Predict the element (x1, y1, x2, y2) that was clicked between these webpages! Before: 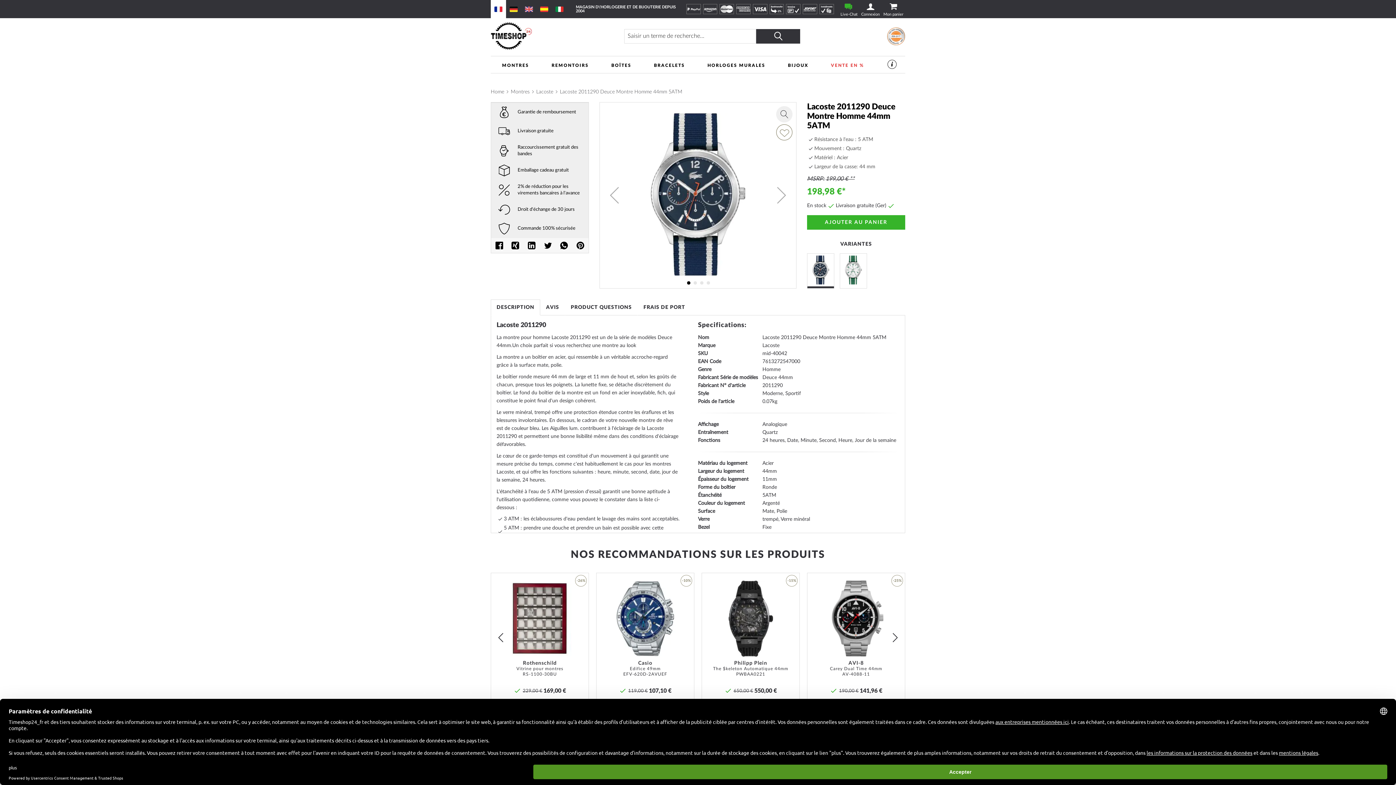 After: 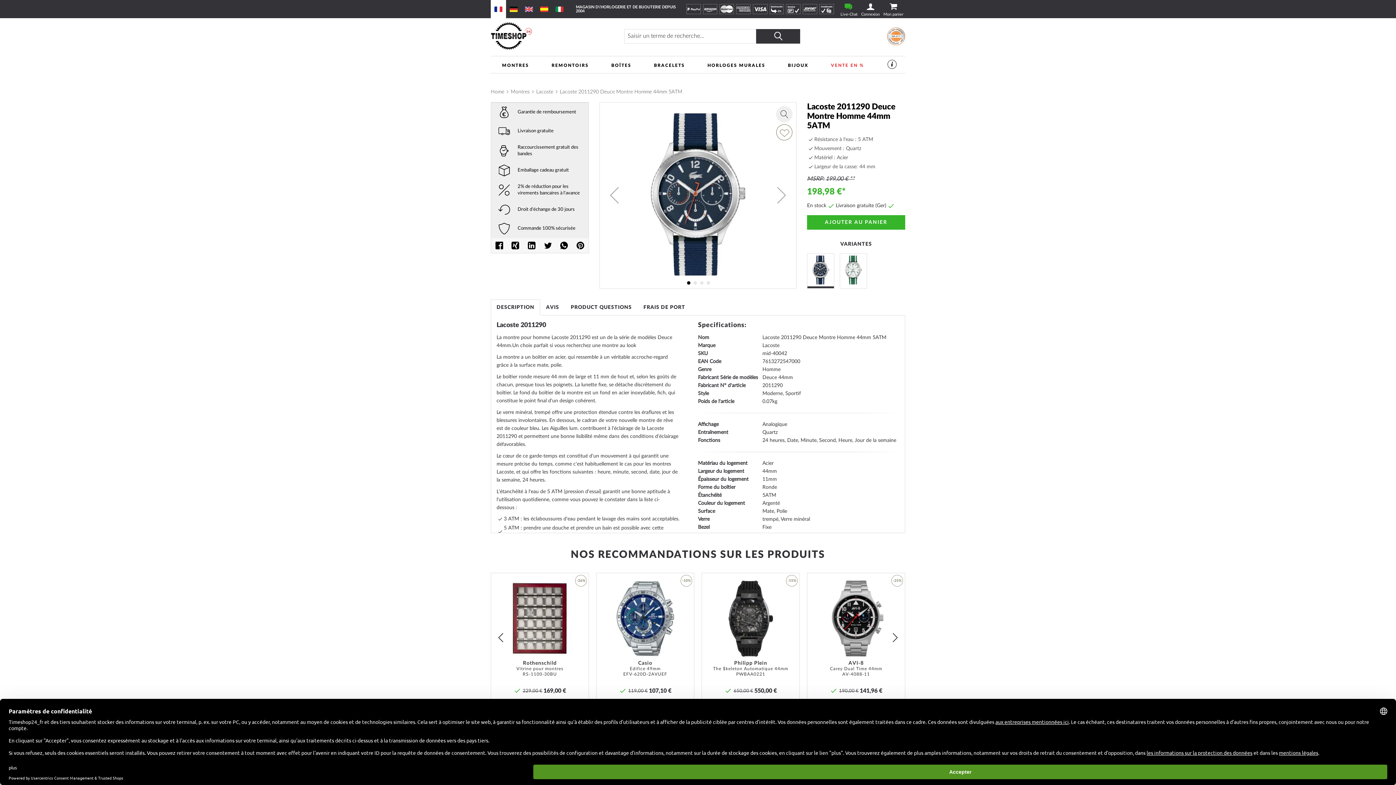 Action: label: Lacoste 2011290 Deuce Montre Homme 44mm 5ATM bbox: (560, 88, 682, 96)